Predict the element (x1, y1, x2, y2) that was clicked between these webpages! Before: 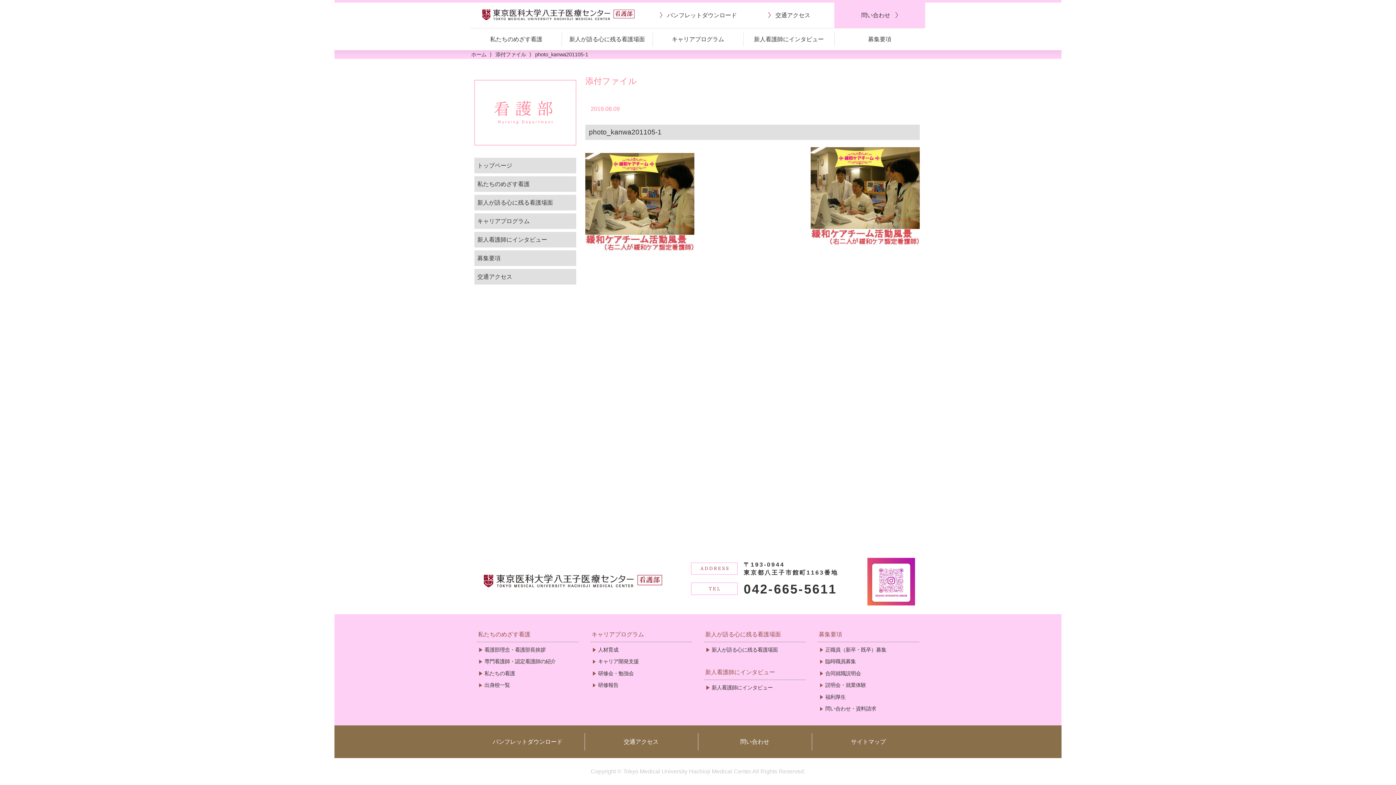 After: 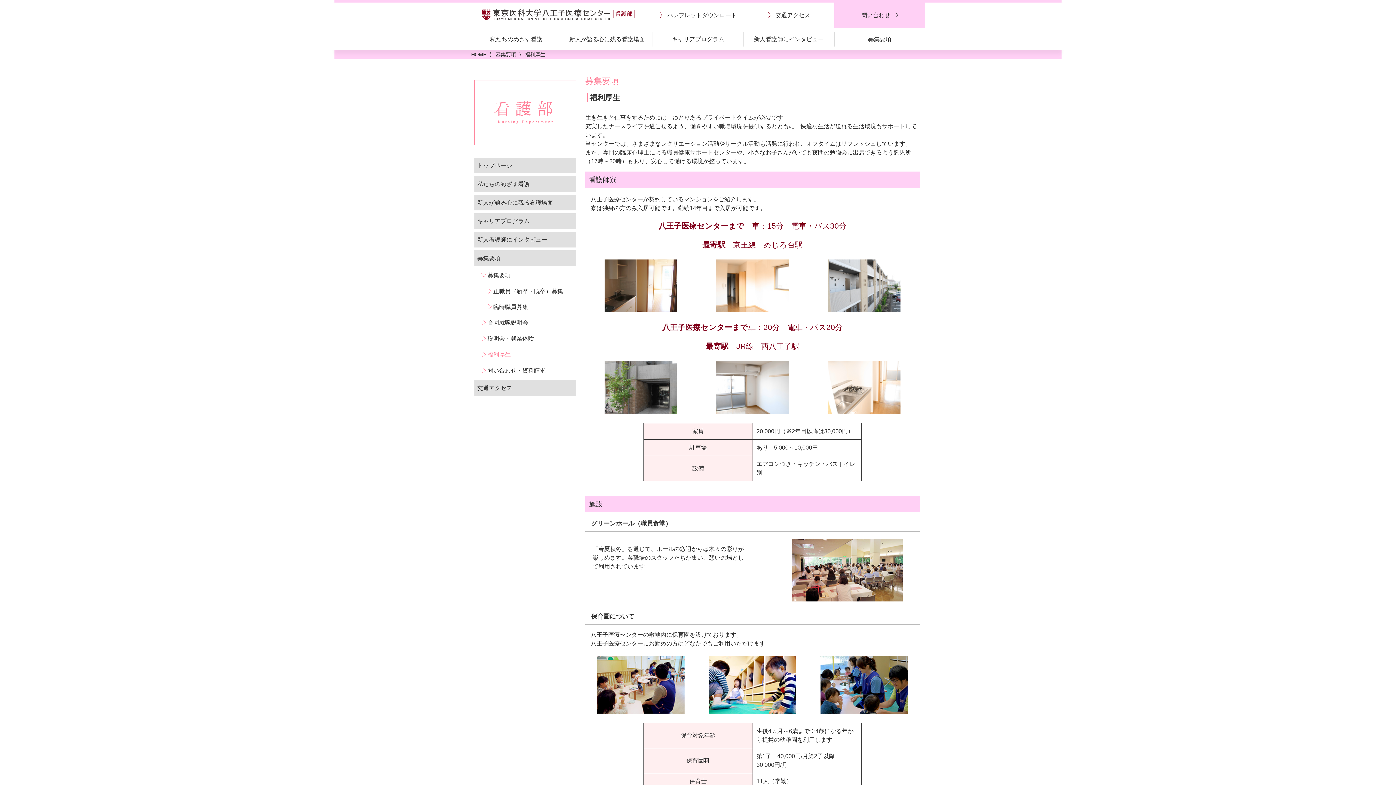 Action: bbox: (817, 691, 919, 703) label: 福利厚生